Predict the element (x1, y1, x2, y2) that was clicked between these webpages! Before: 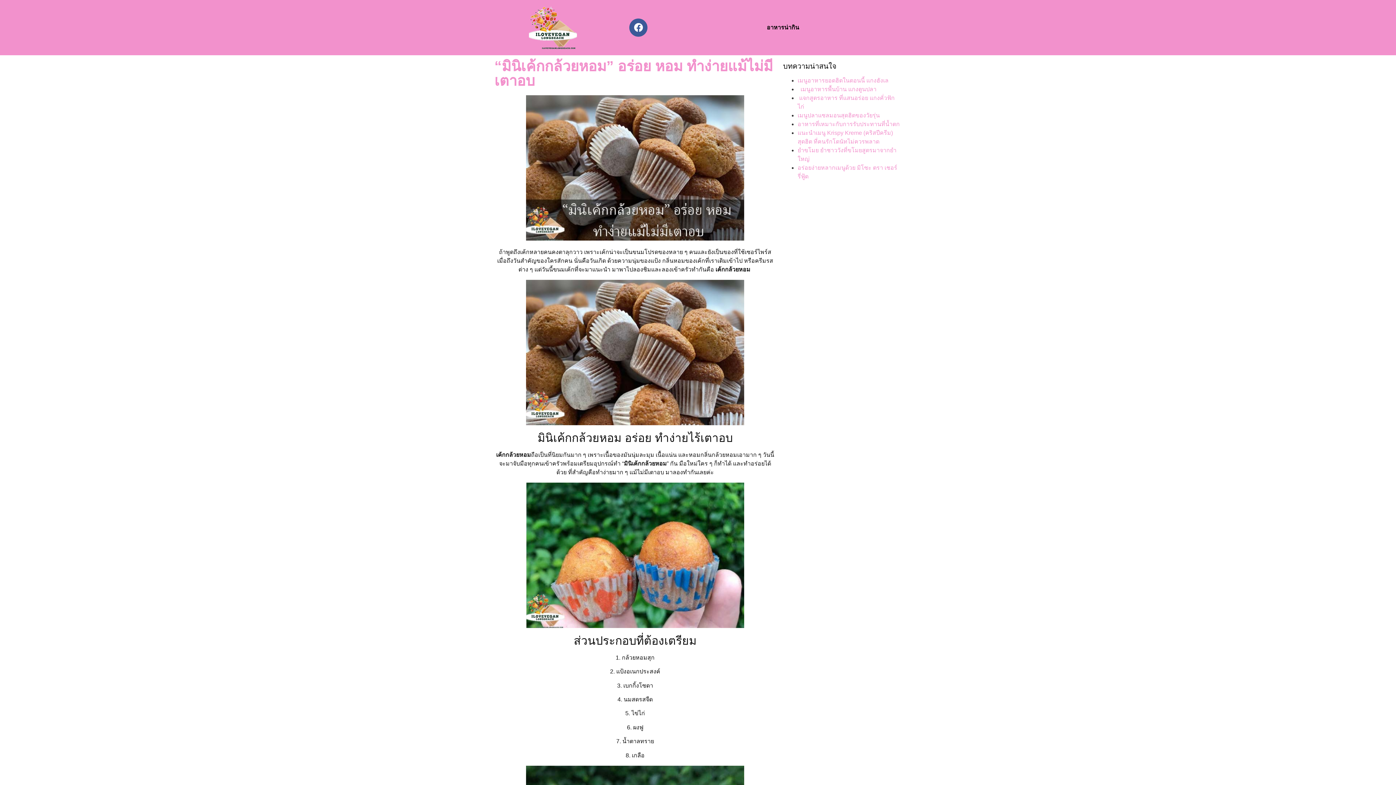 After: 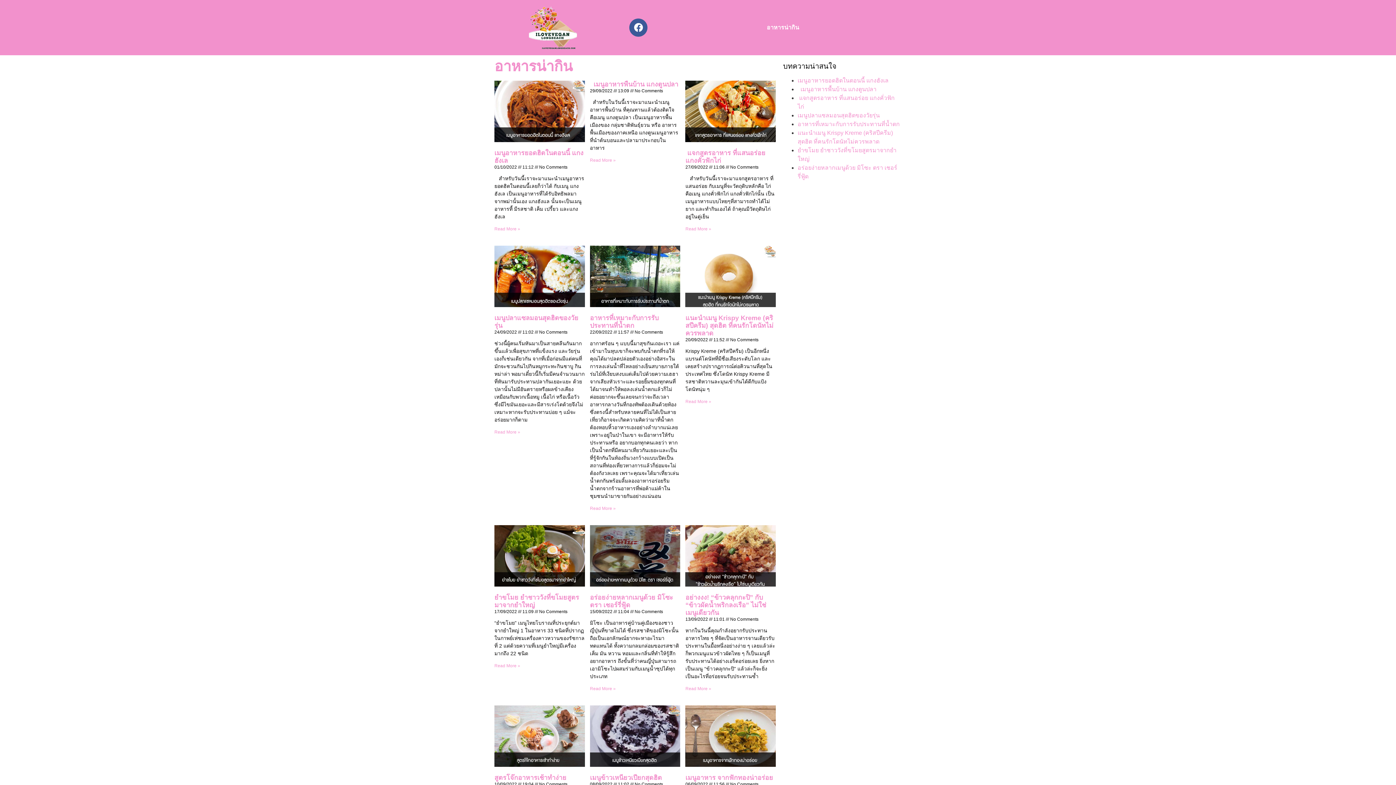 Action: bbox: (494, 3, 611, 51)